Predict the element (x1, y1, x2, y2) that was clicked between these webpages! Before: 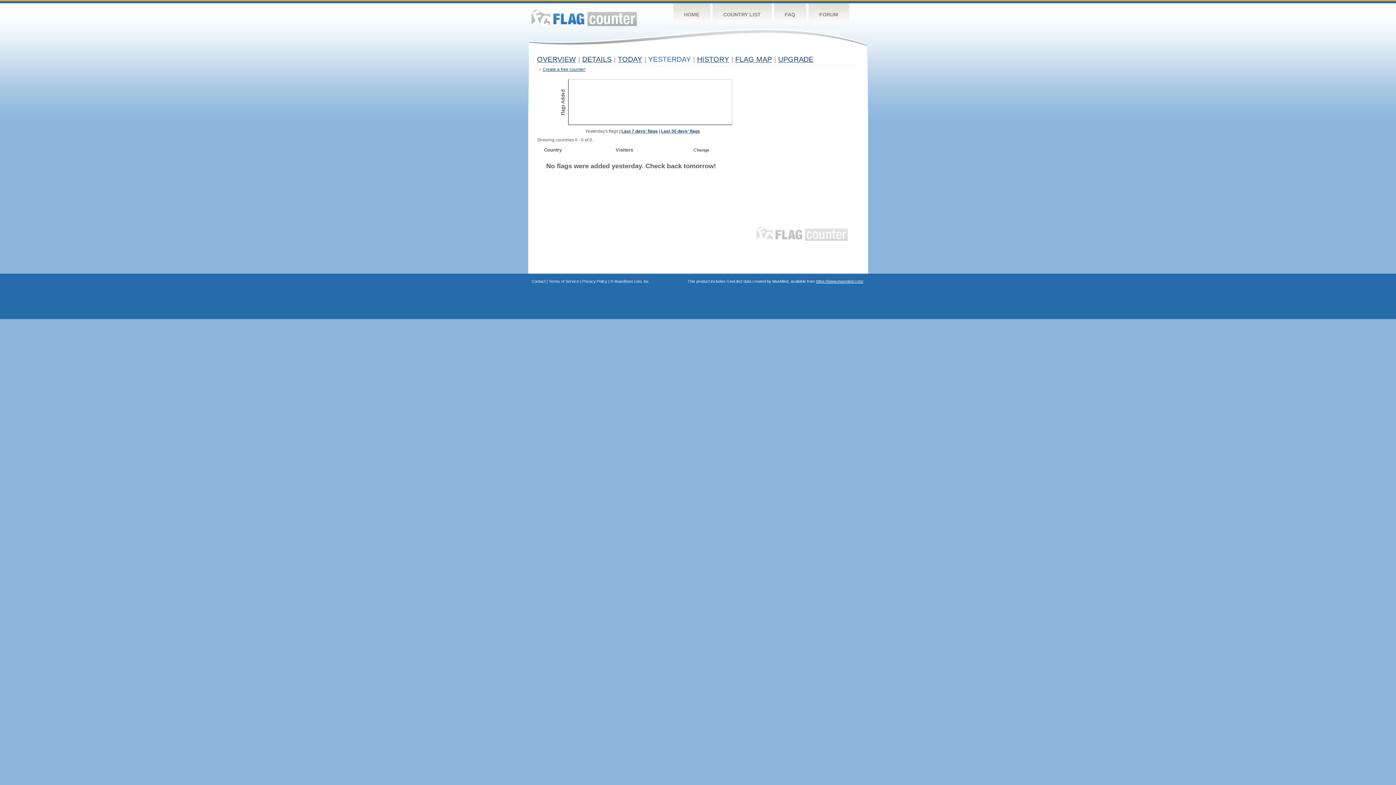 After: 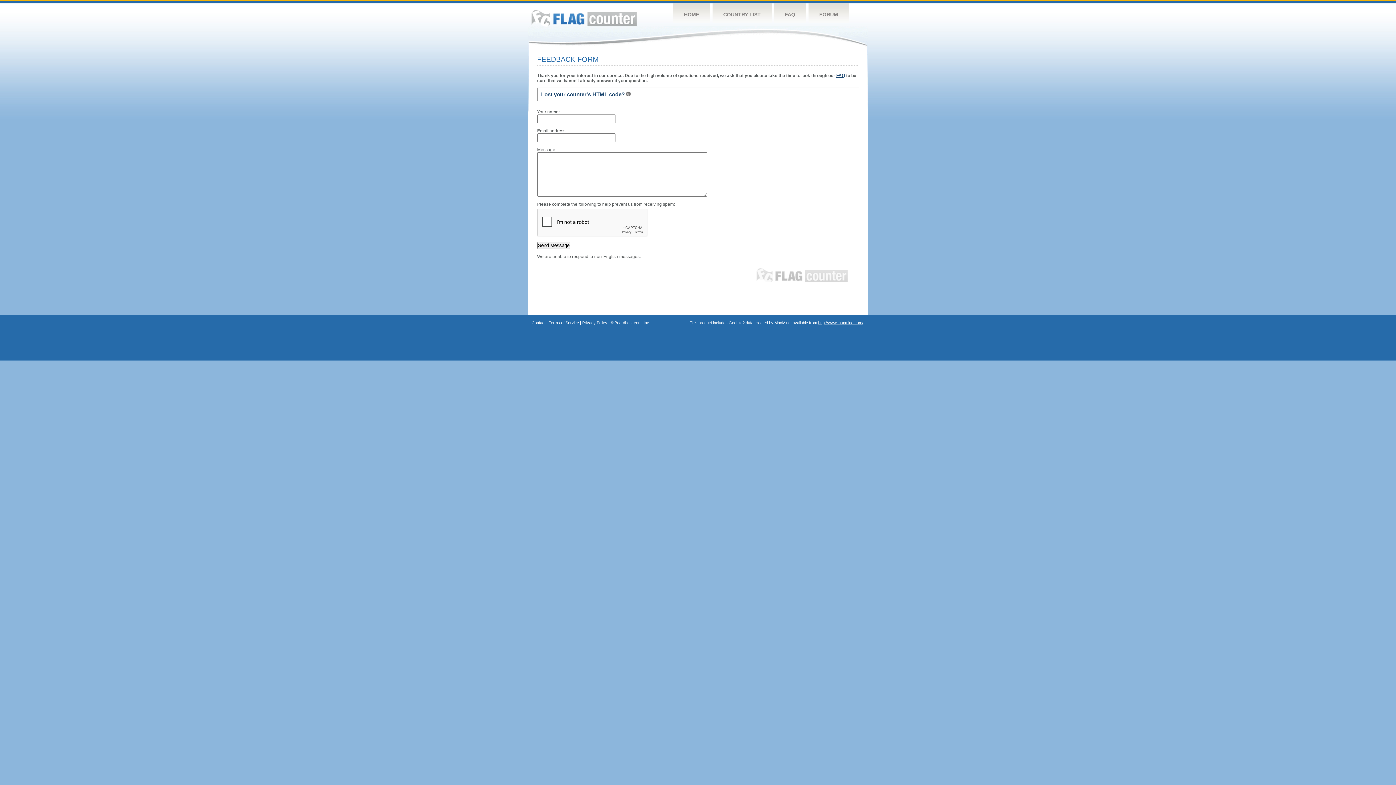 Action: label: Contact bbox: (531, 279, 545, 283)